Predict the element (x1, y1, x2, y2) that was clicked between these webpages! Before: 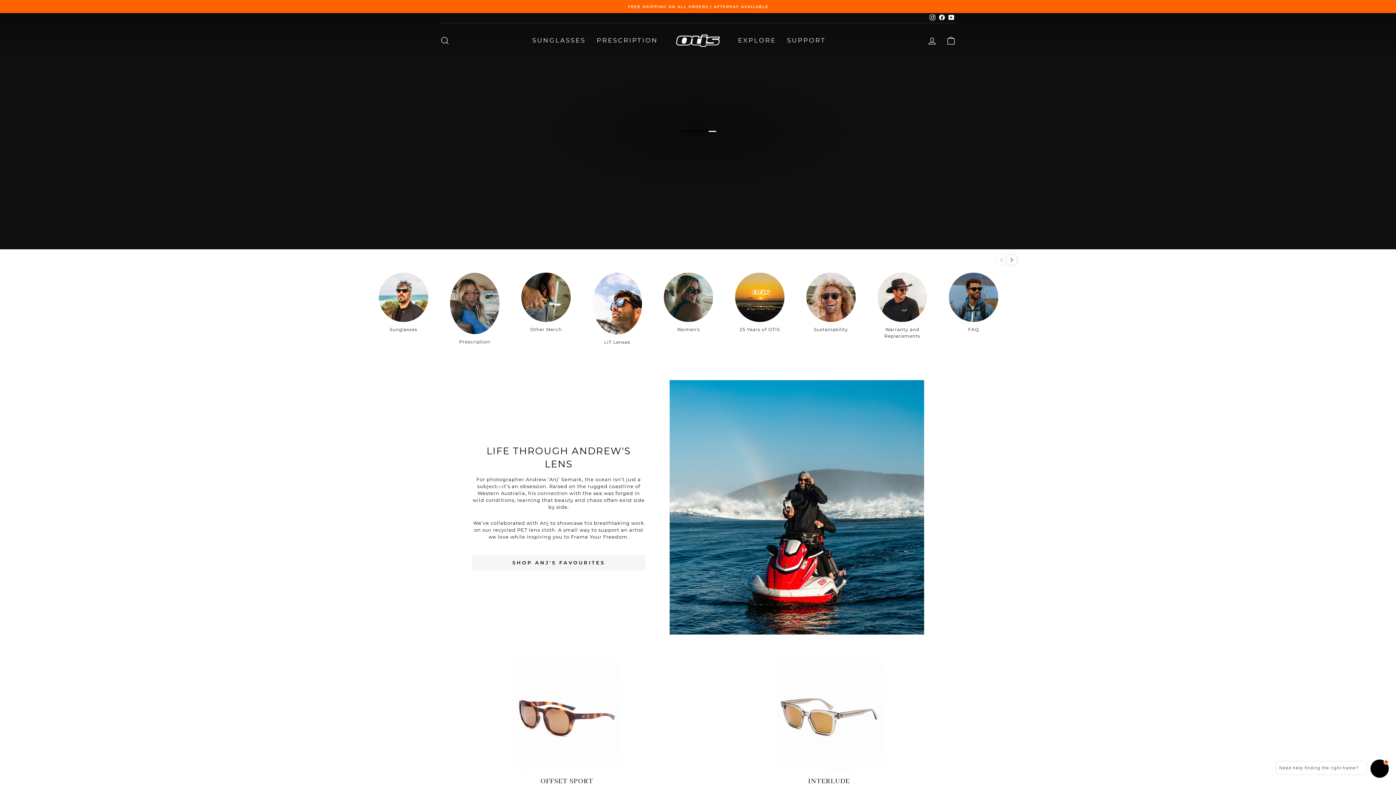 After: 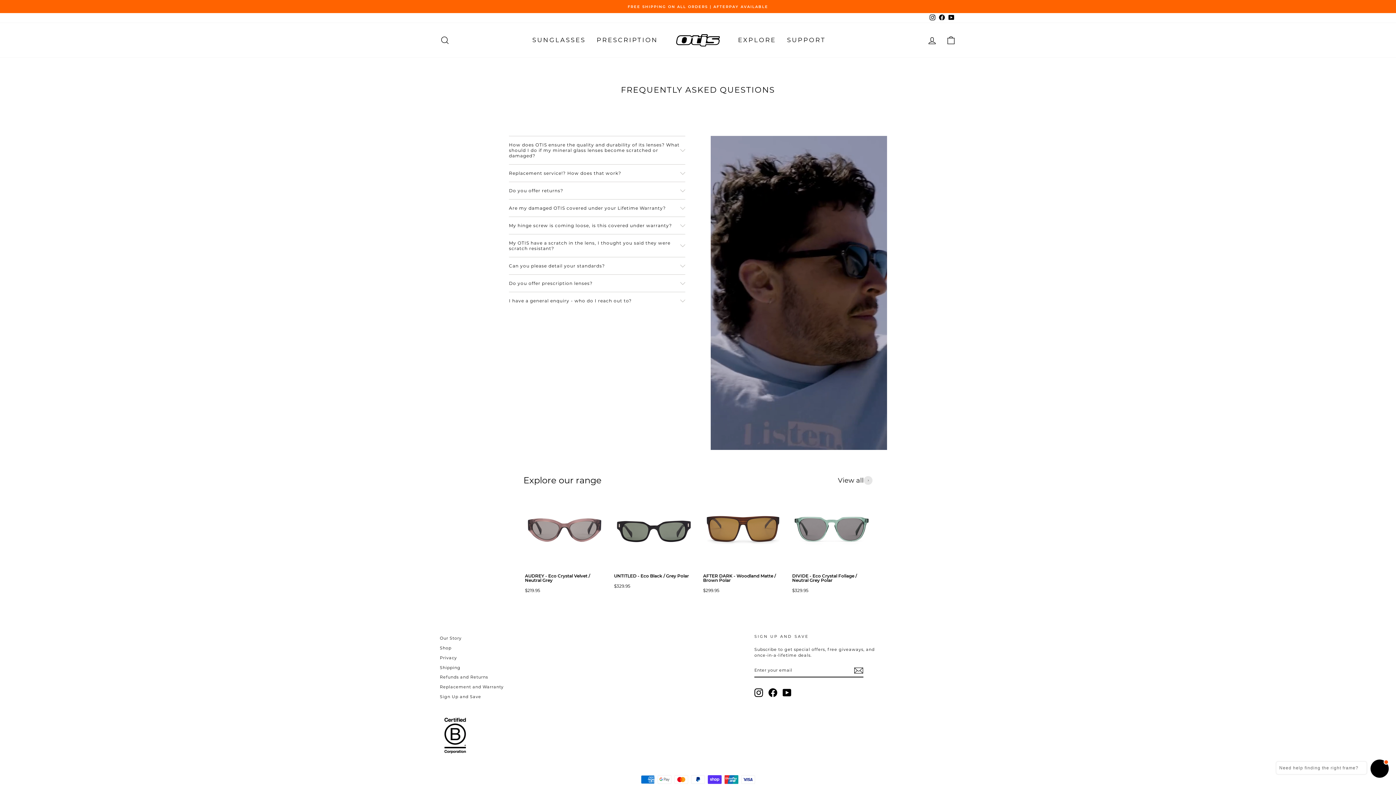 Action: bbox: (948, 272, 999, 322)